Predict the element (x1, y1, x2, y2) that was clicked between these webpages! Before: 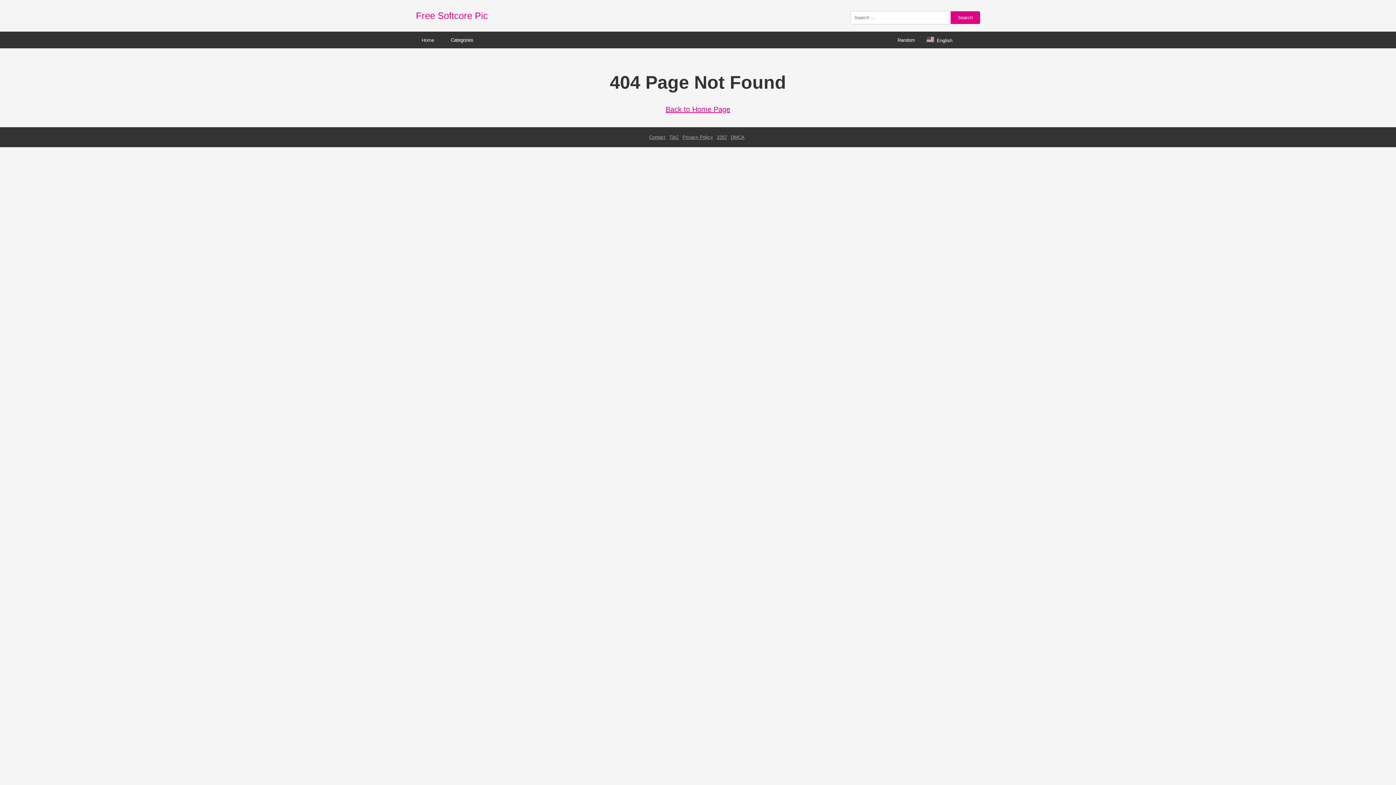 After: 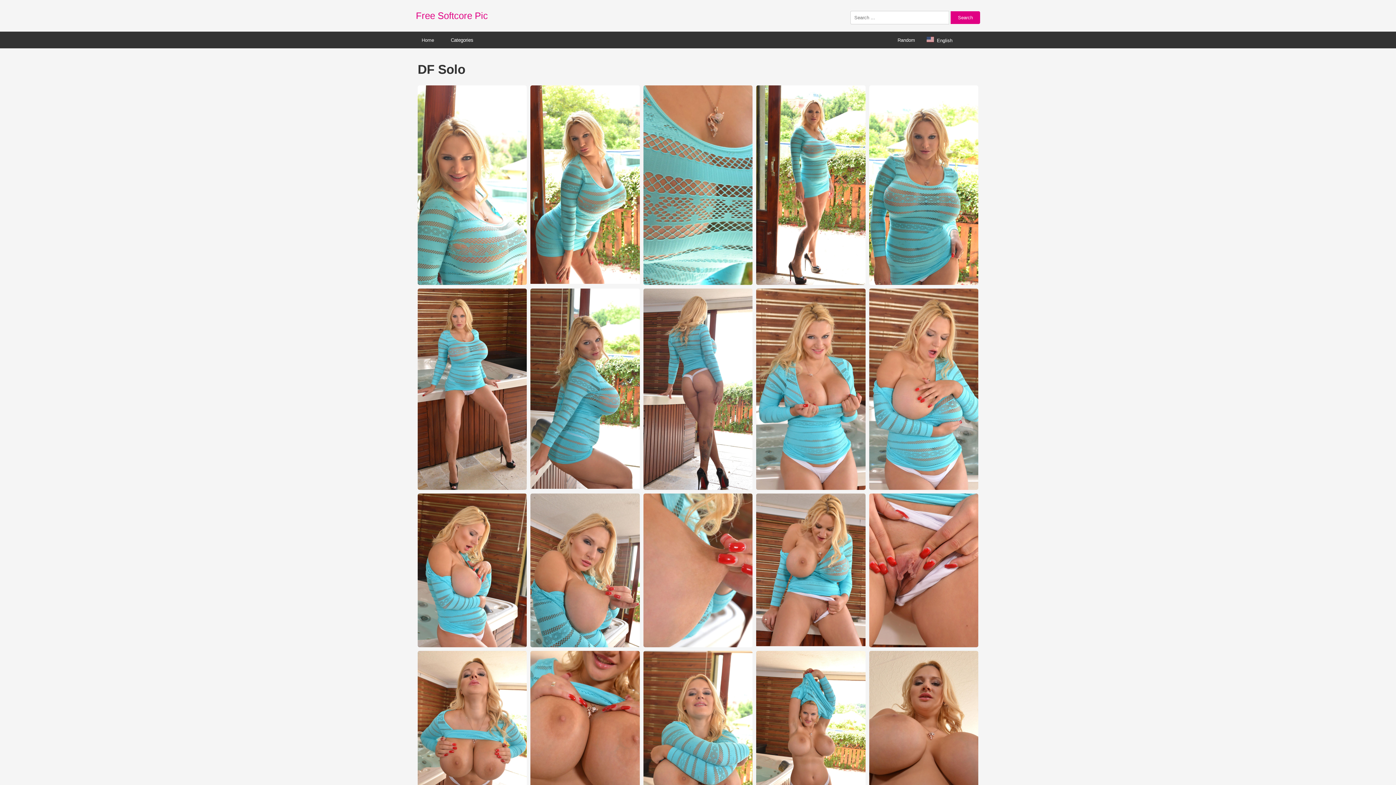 Action: label: Random bbox: (892, 32, 921, 47)